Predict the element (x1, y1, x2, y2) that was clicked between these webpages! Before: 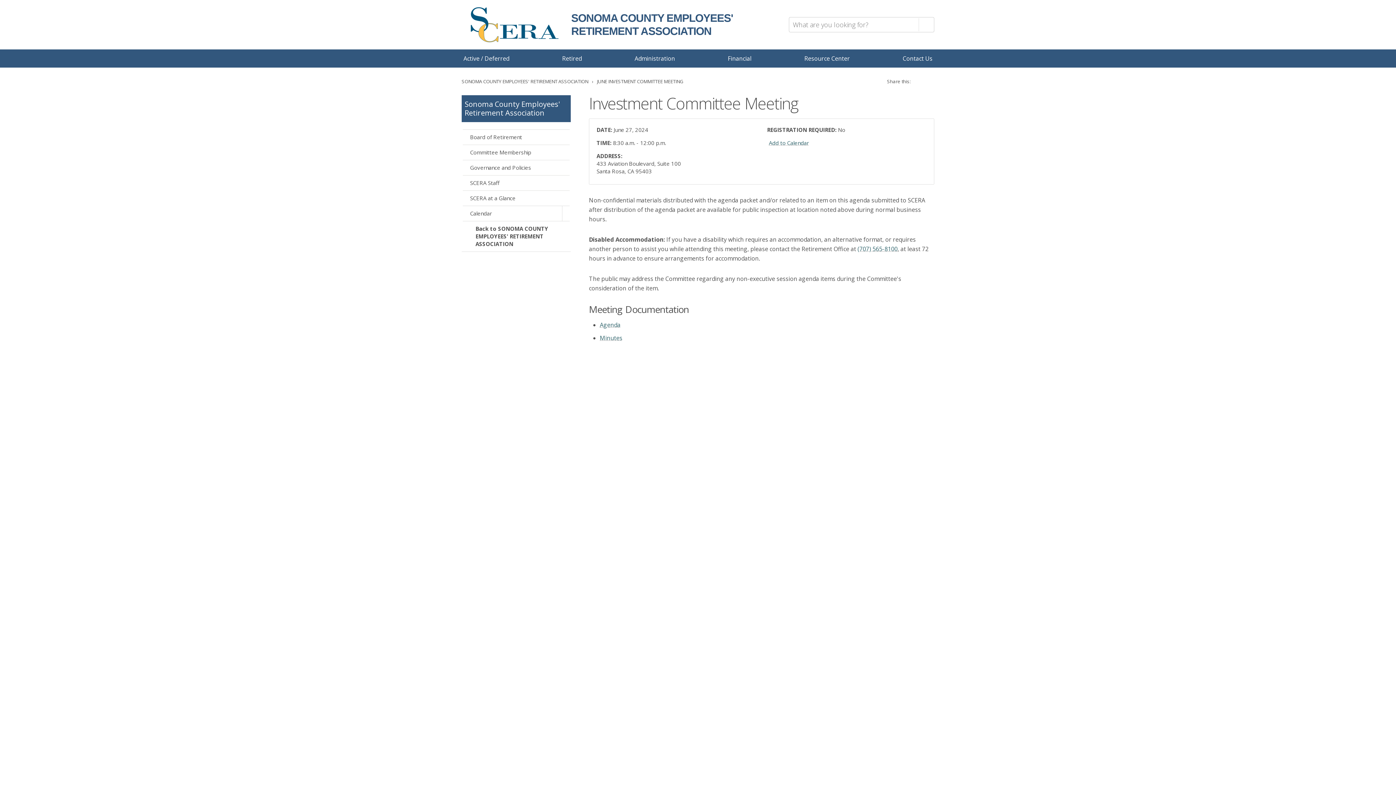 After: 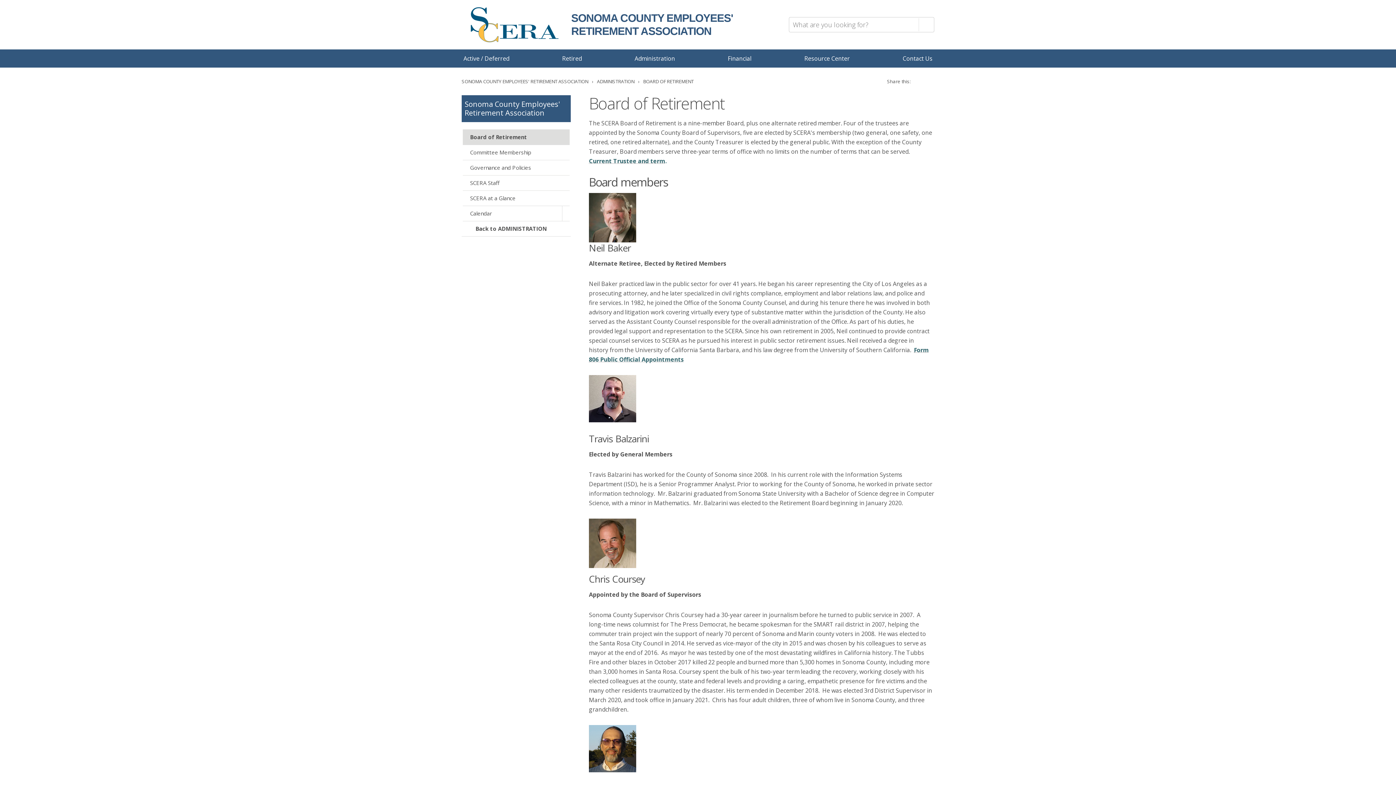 Action: label: Board of Retirement bbox: (462, 129, 569, 144)